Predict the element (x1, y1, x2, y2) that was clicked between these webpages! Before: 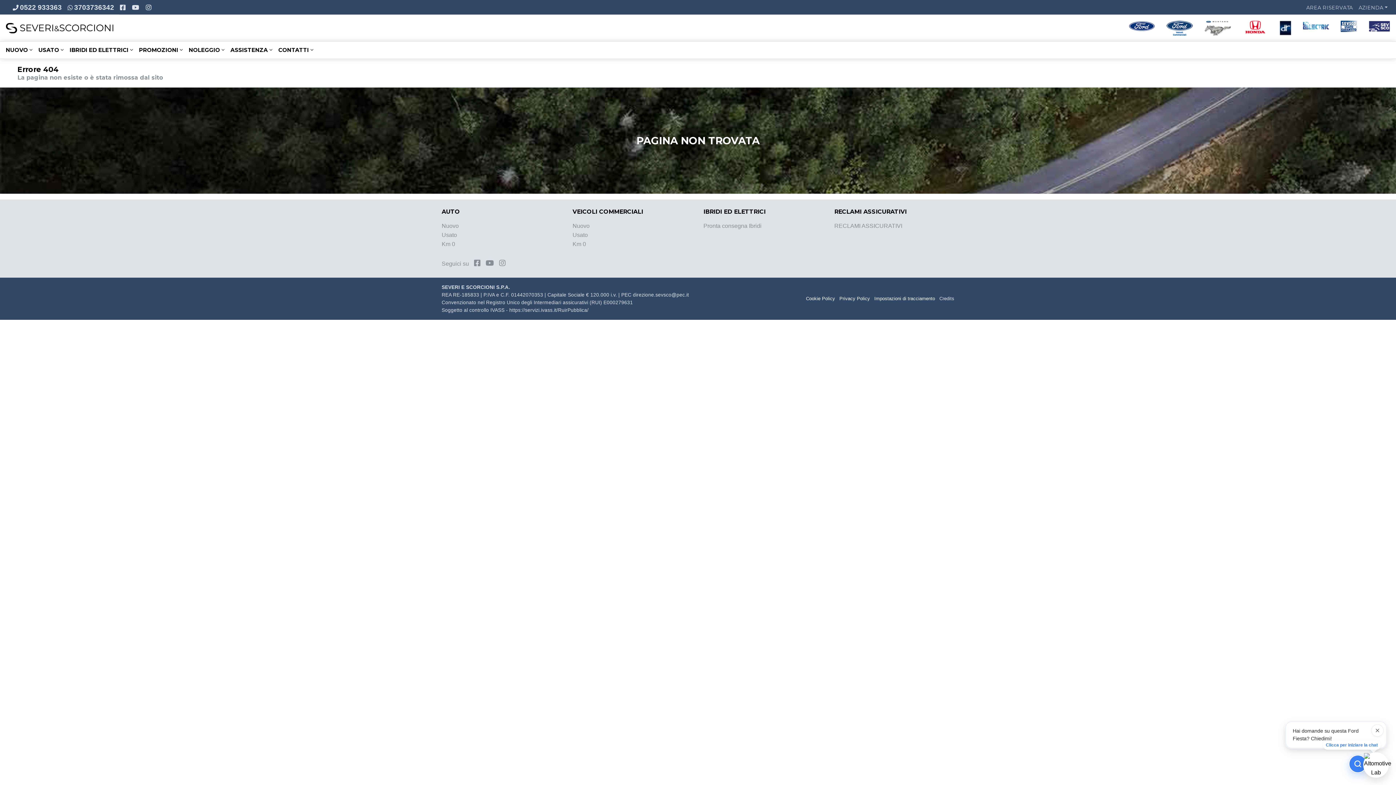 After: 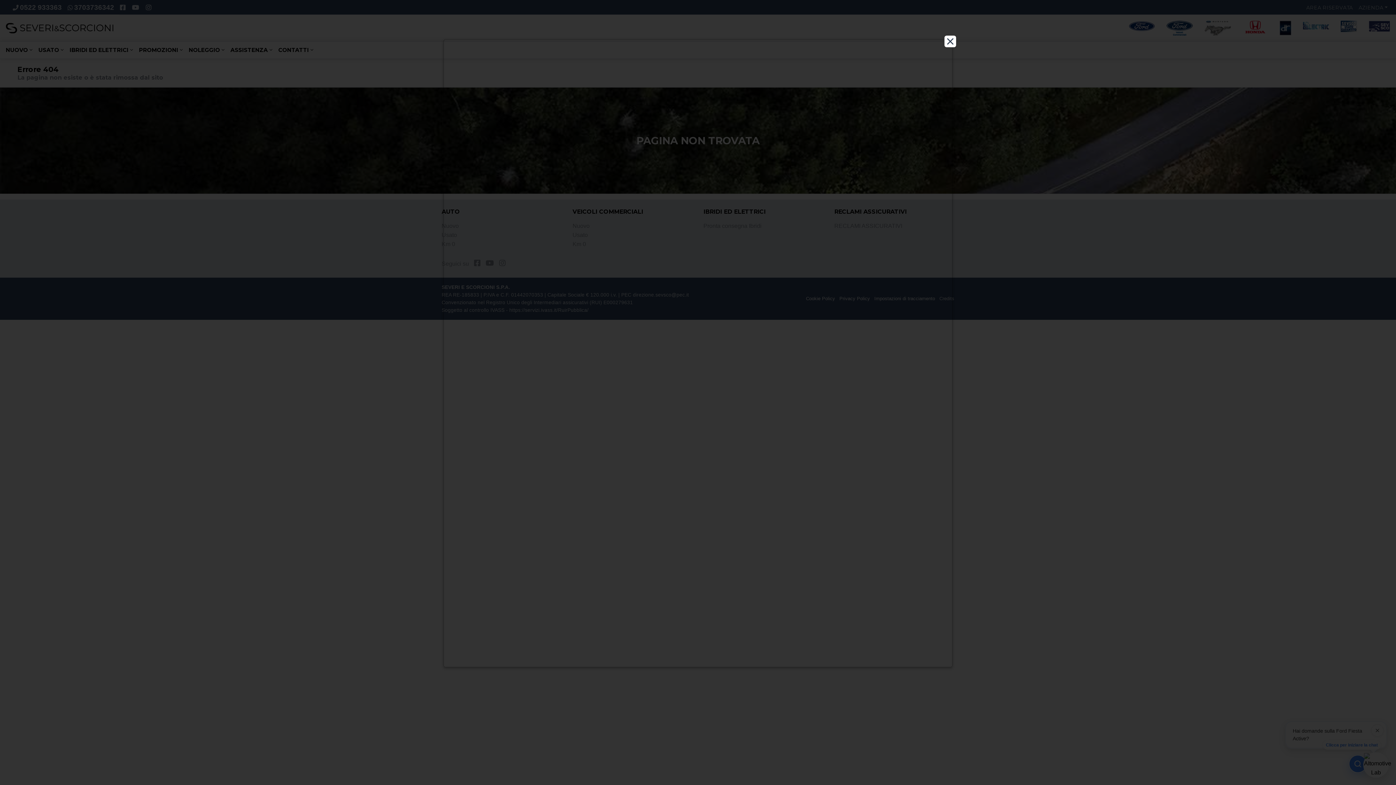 Action: label: Cookie Policy bbox: (806, 296, 835, 301)